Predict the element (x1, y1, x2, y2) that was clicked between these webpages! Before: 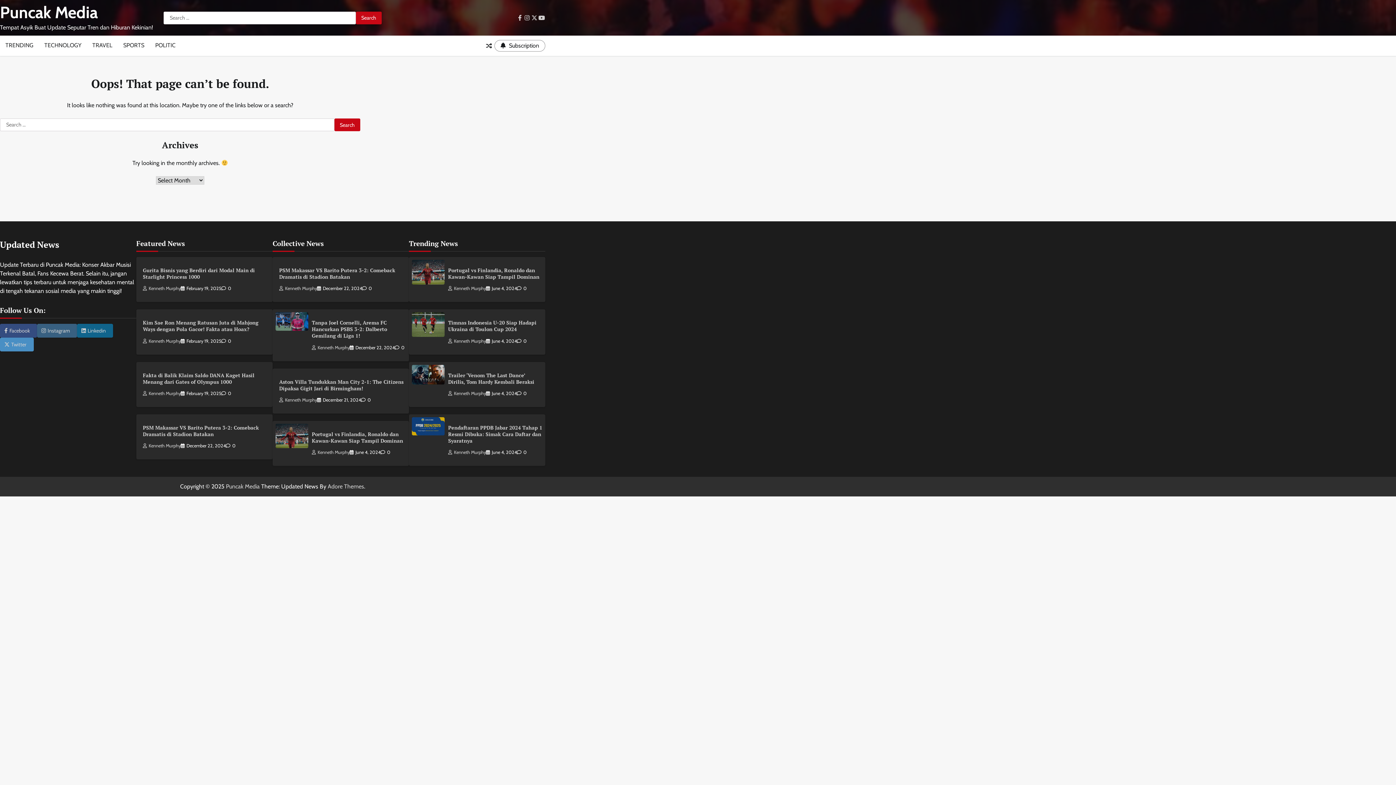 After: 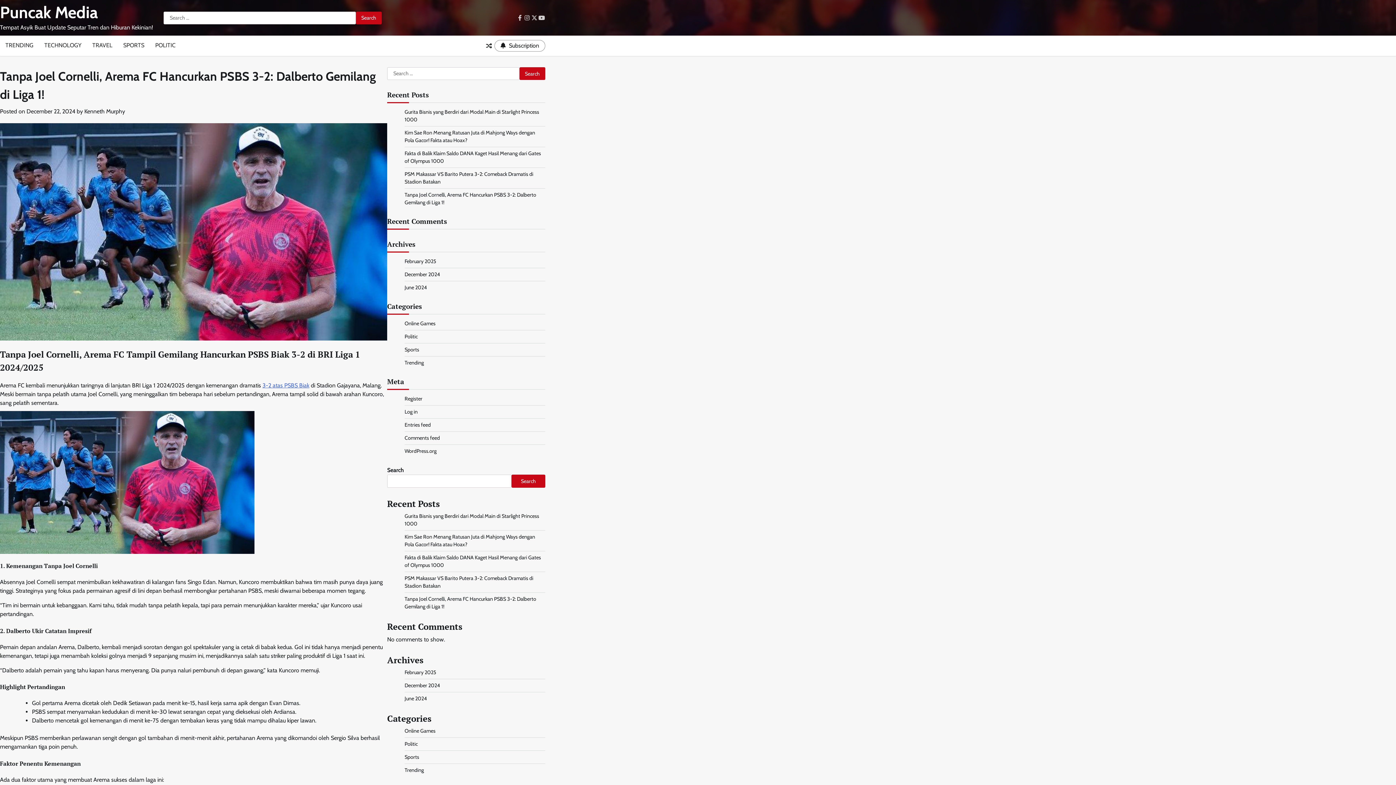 Action: bbox: (275, 312, 308, 330)